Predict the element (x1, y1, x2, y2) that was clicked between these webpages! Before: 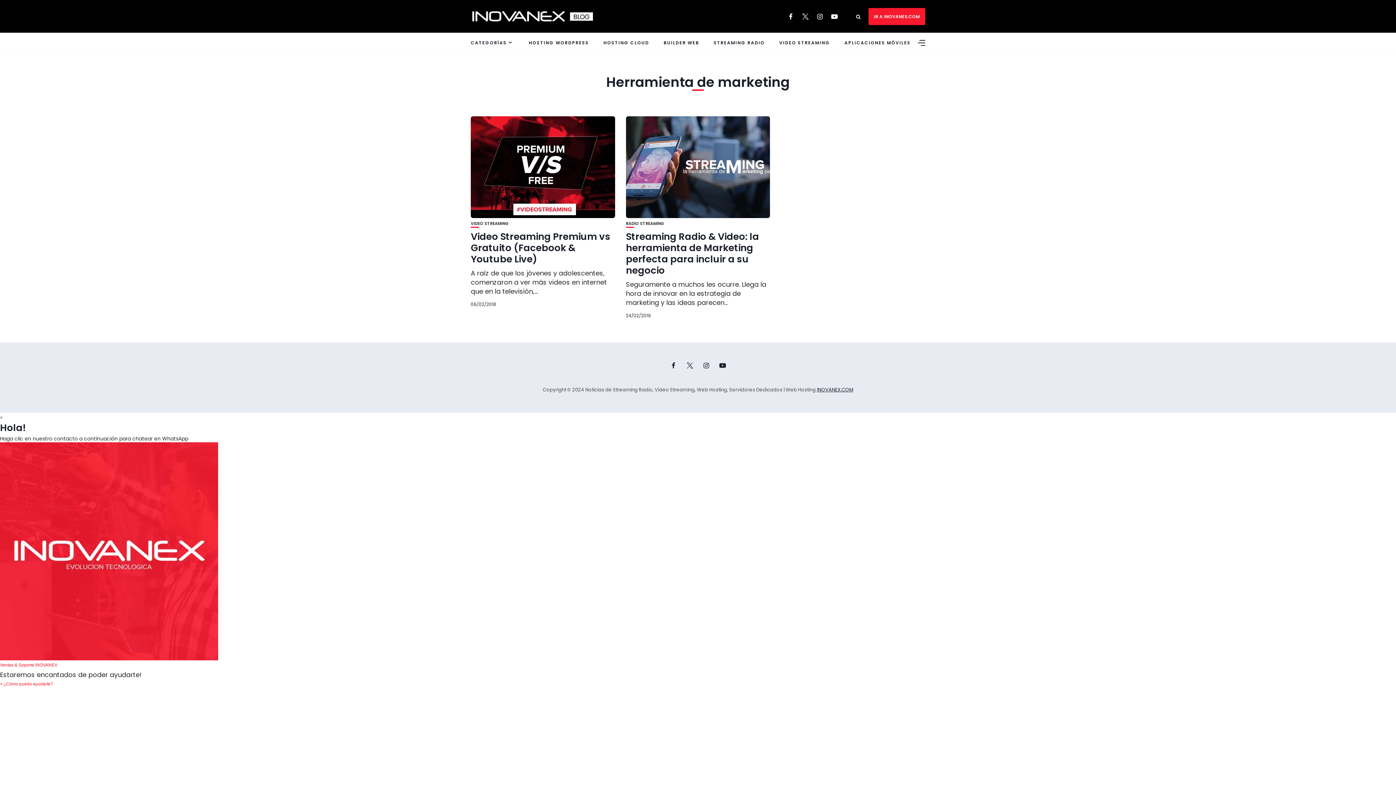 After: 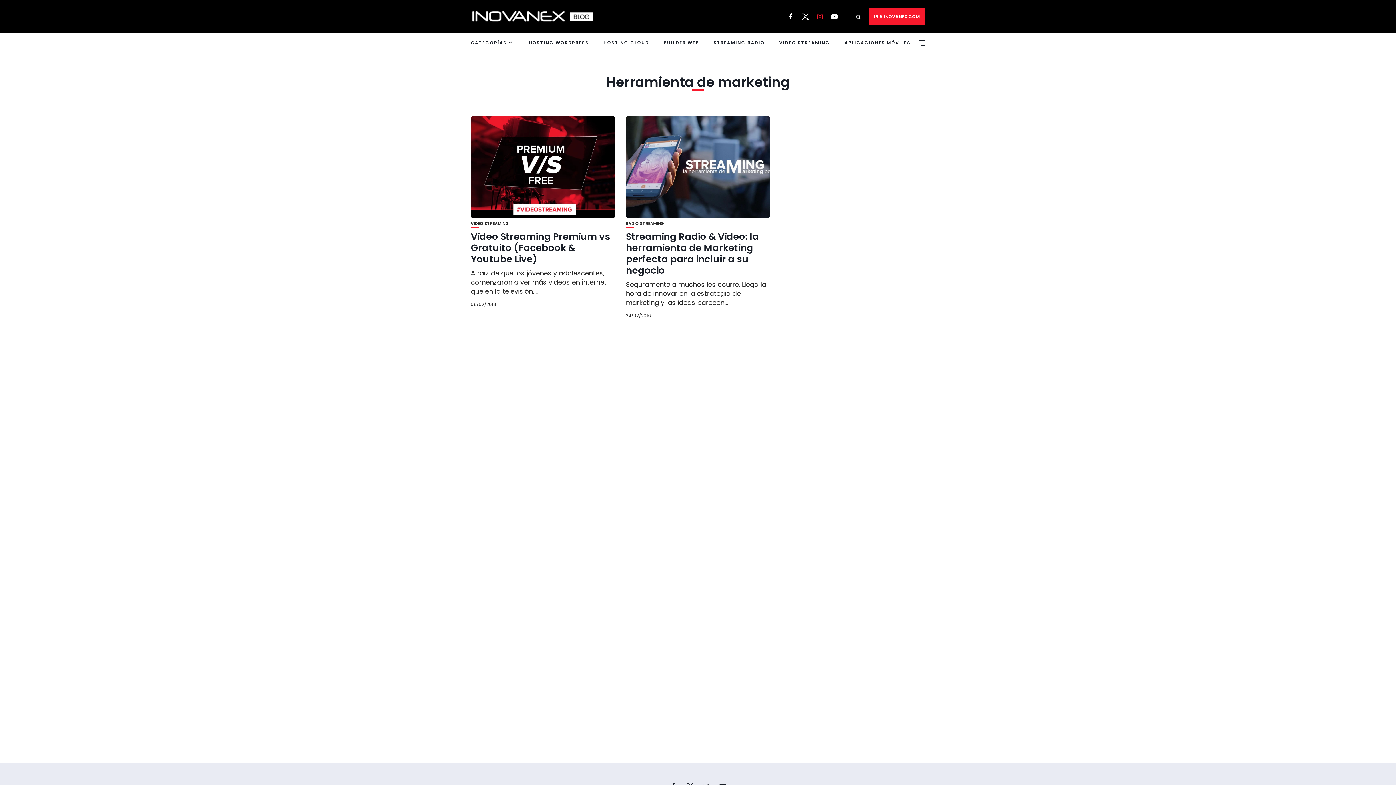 Action: bbox: (815, 11, 830, 20)